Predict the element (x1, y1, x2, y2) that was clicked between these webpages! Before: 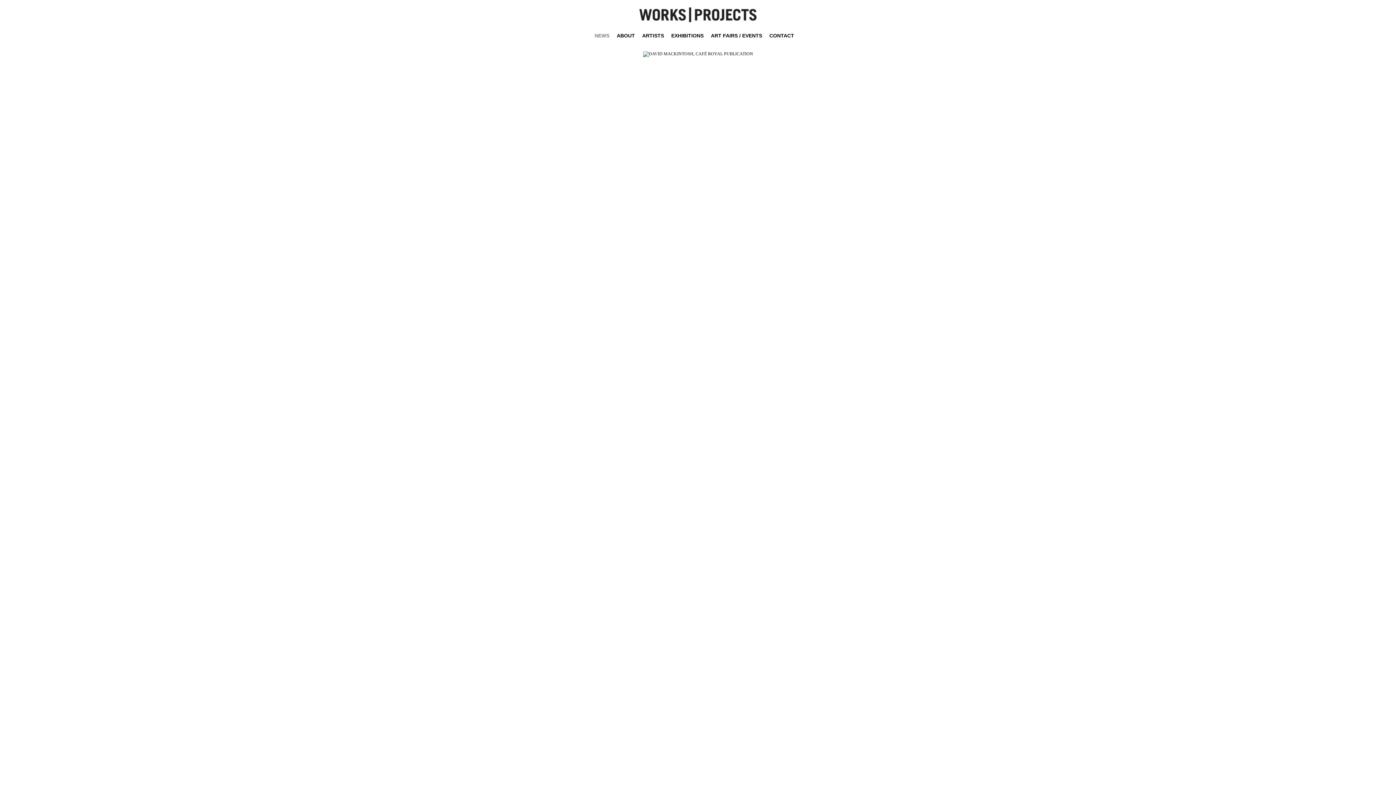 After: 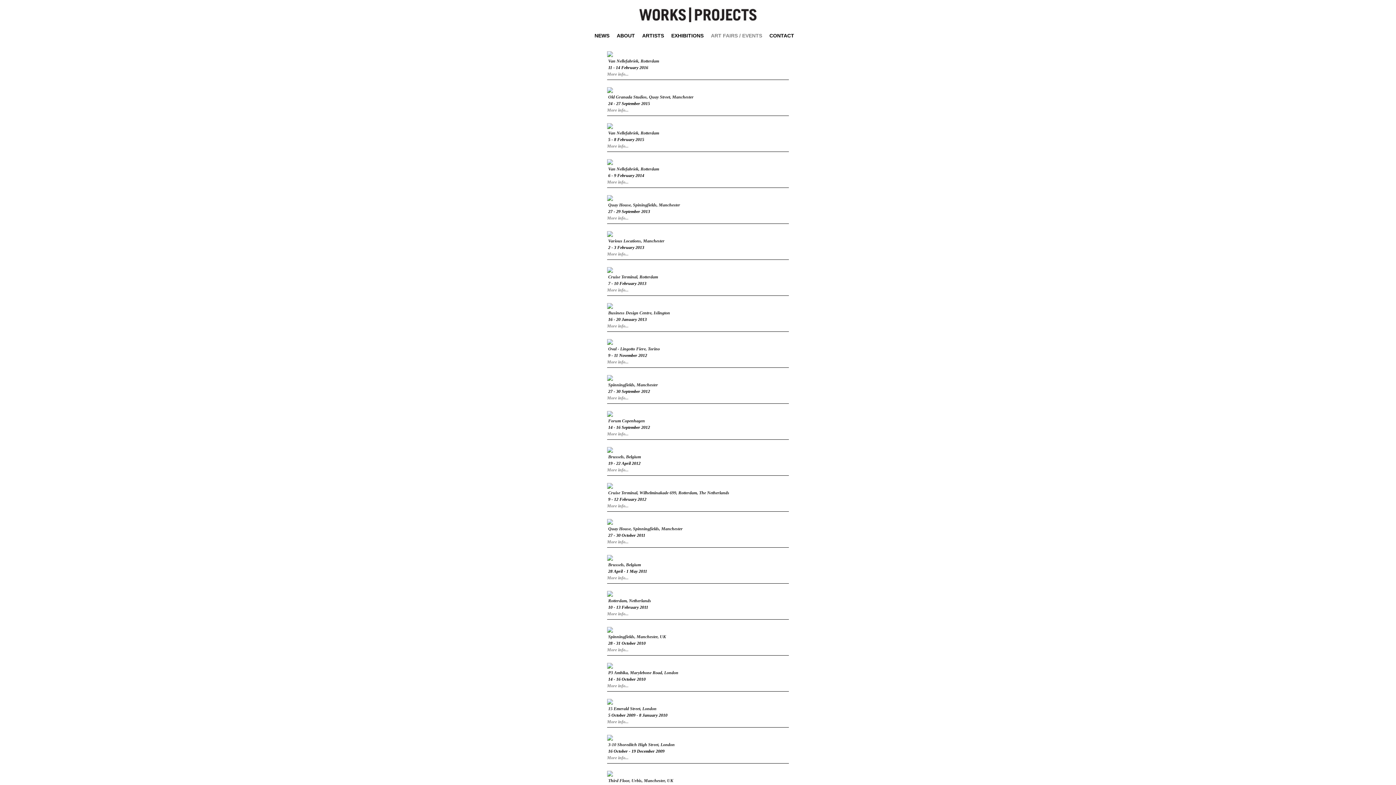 Action: label: ART FAIRS / EVENTS bbox: (711, 32, 762, 38)